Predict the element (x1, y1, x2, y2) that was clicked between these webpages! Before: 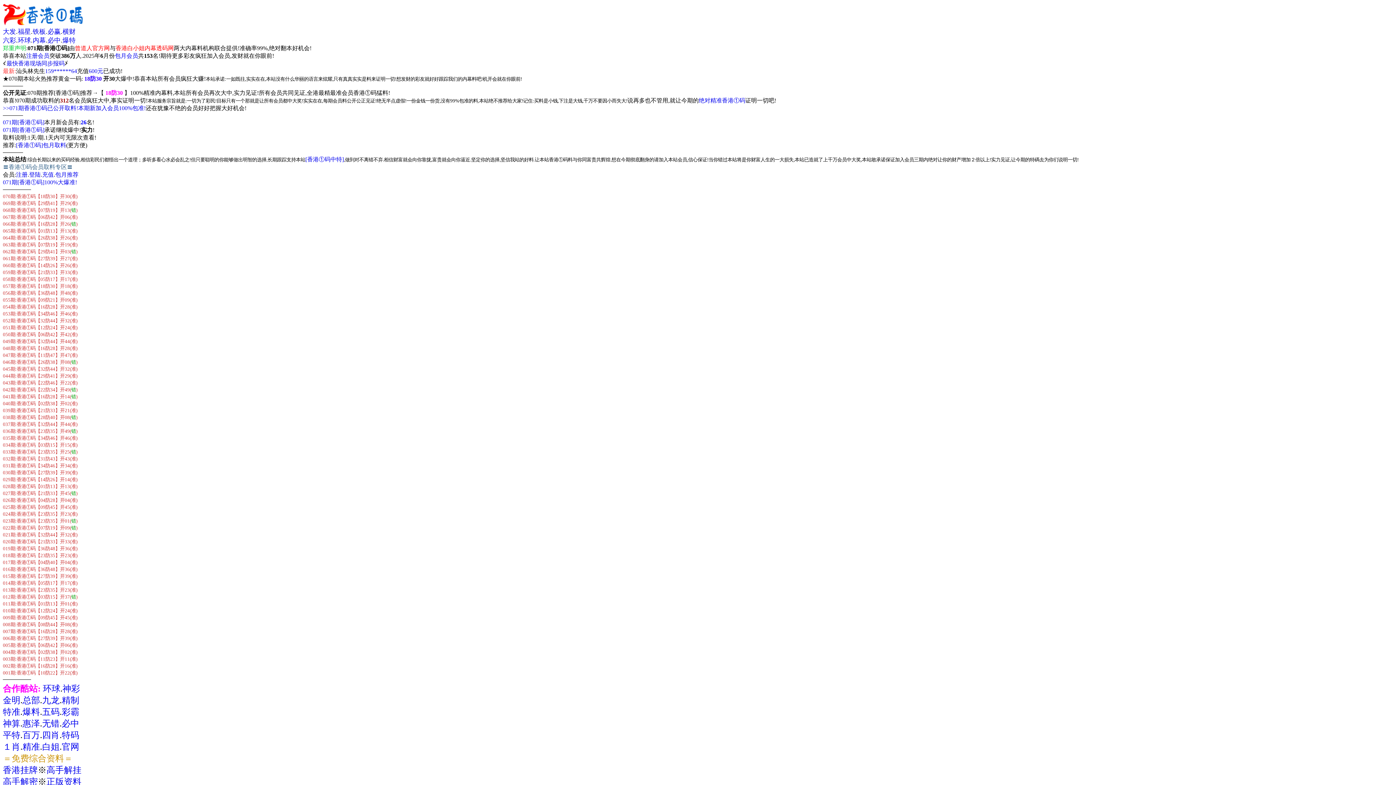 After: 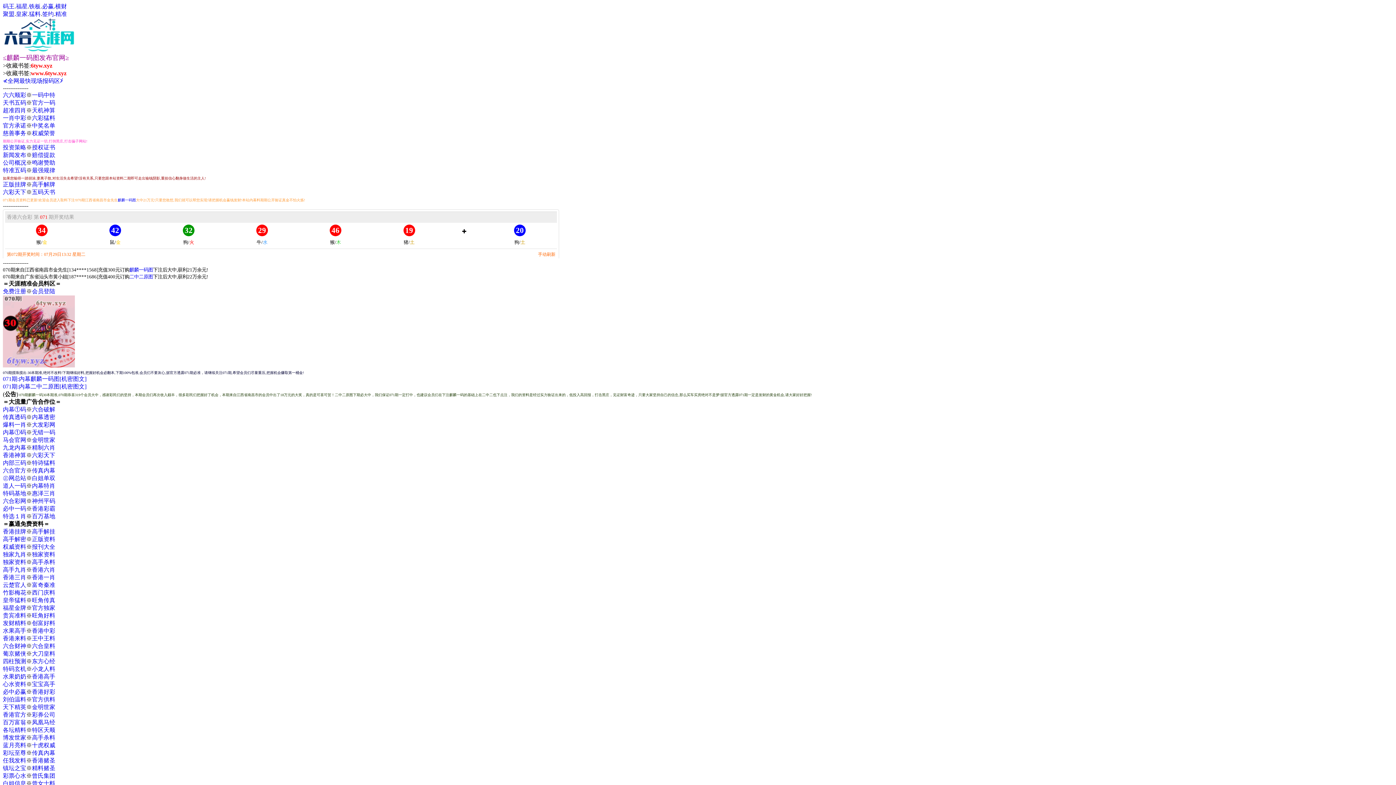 Action: label: 四肖 bbox: (42, 730, 59, 740)